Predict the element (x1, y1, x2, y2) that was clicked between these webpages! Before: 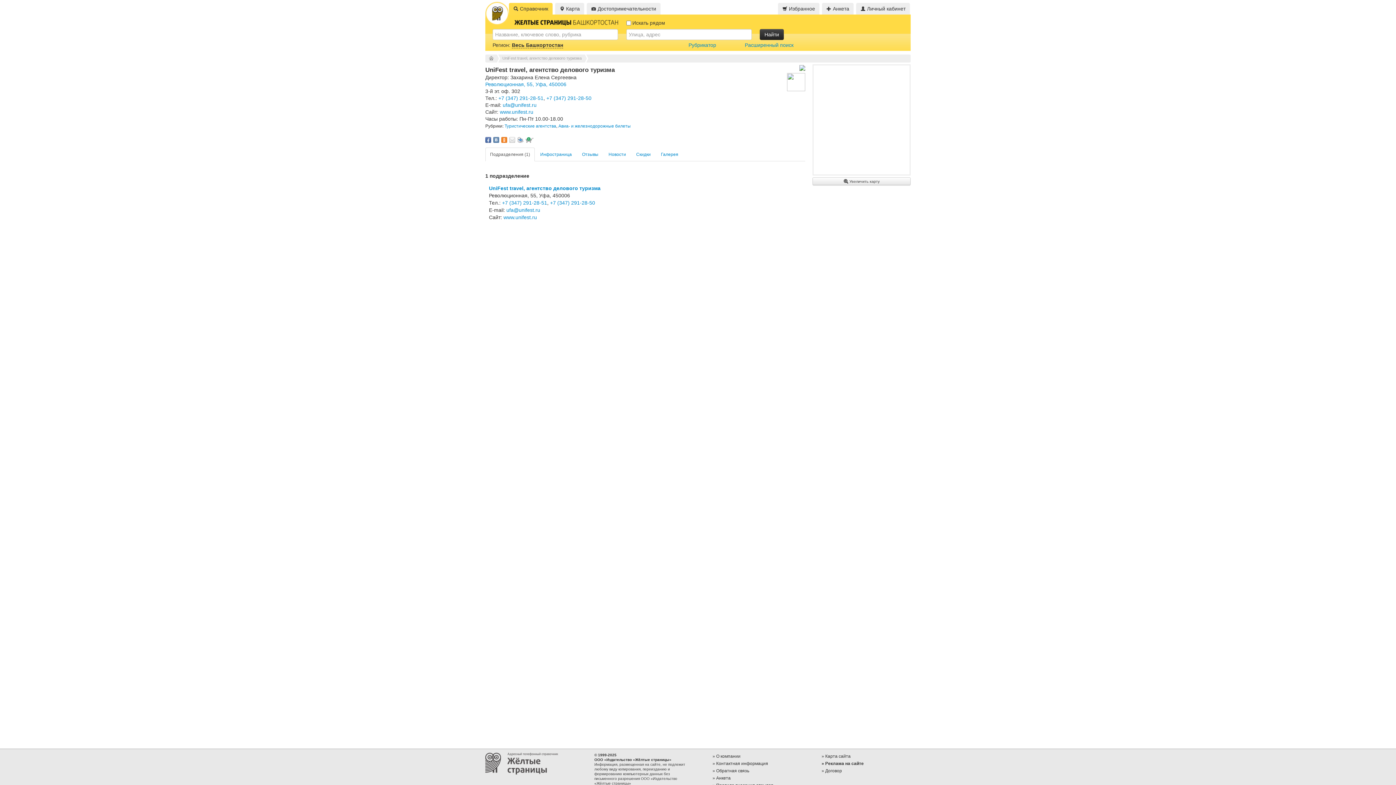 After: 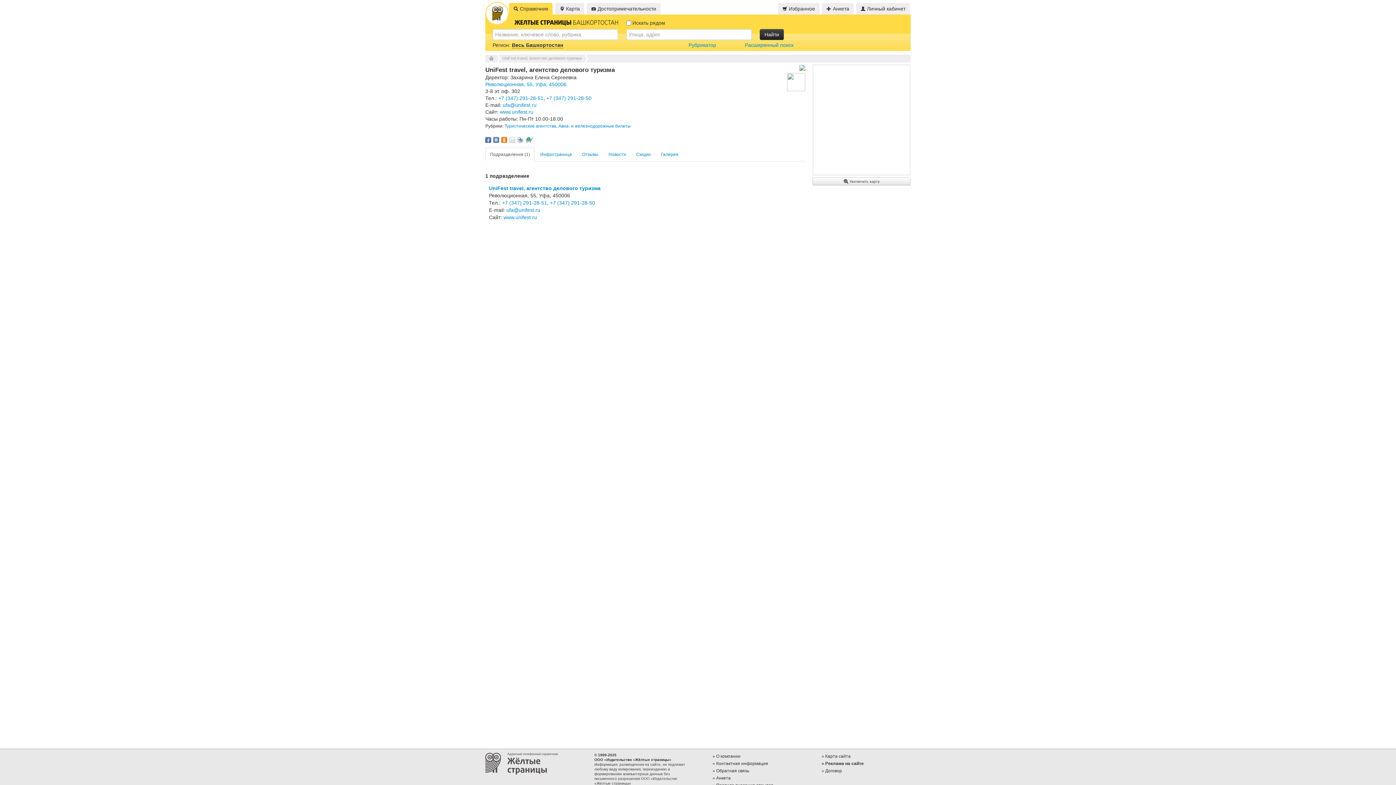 Action: bbox: (493, 137, 499, 142)